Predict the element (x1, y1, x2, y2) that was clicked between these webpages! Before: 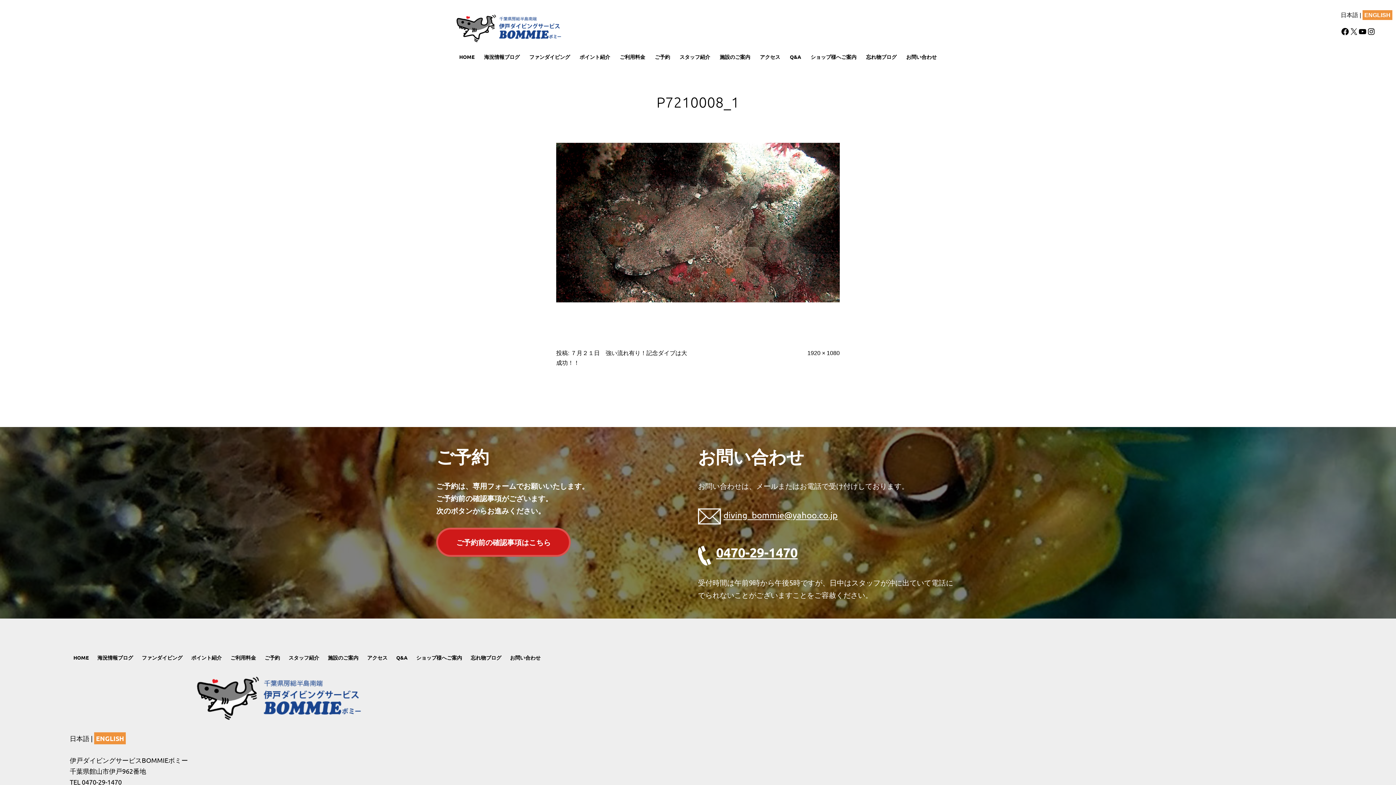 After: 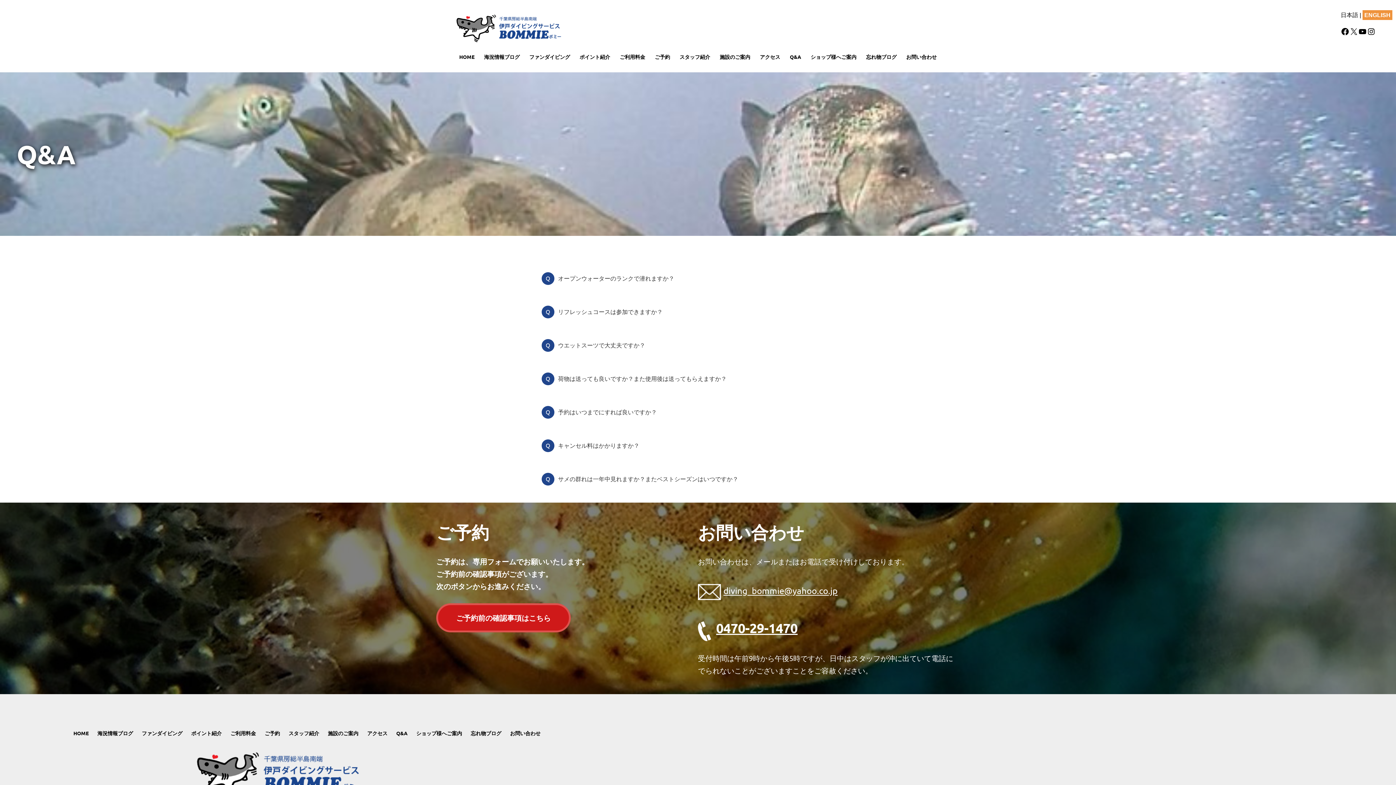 Action: bbox: (785, 49, 806, 64) label: Q&A